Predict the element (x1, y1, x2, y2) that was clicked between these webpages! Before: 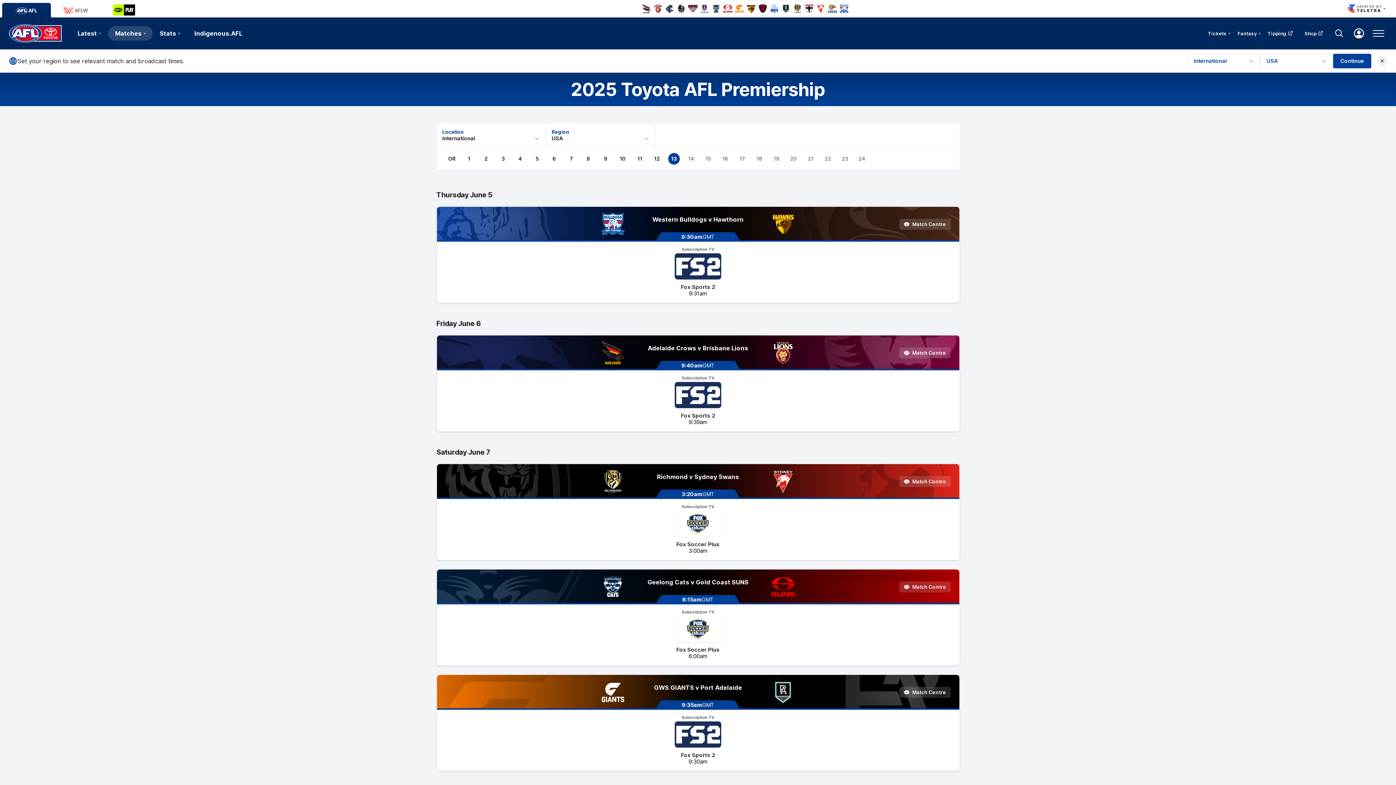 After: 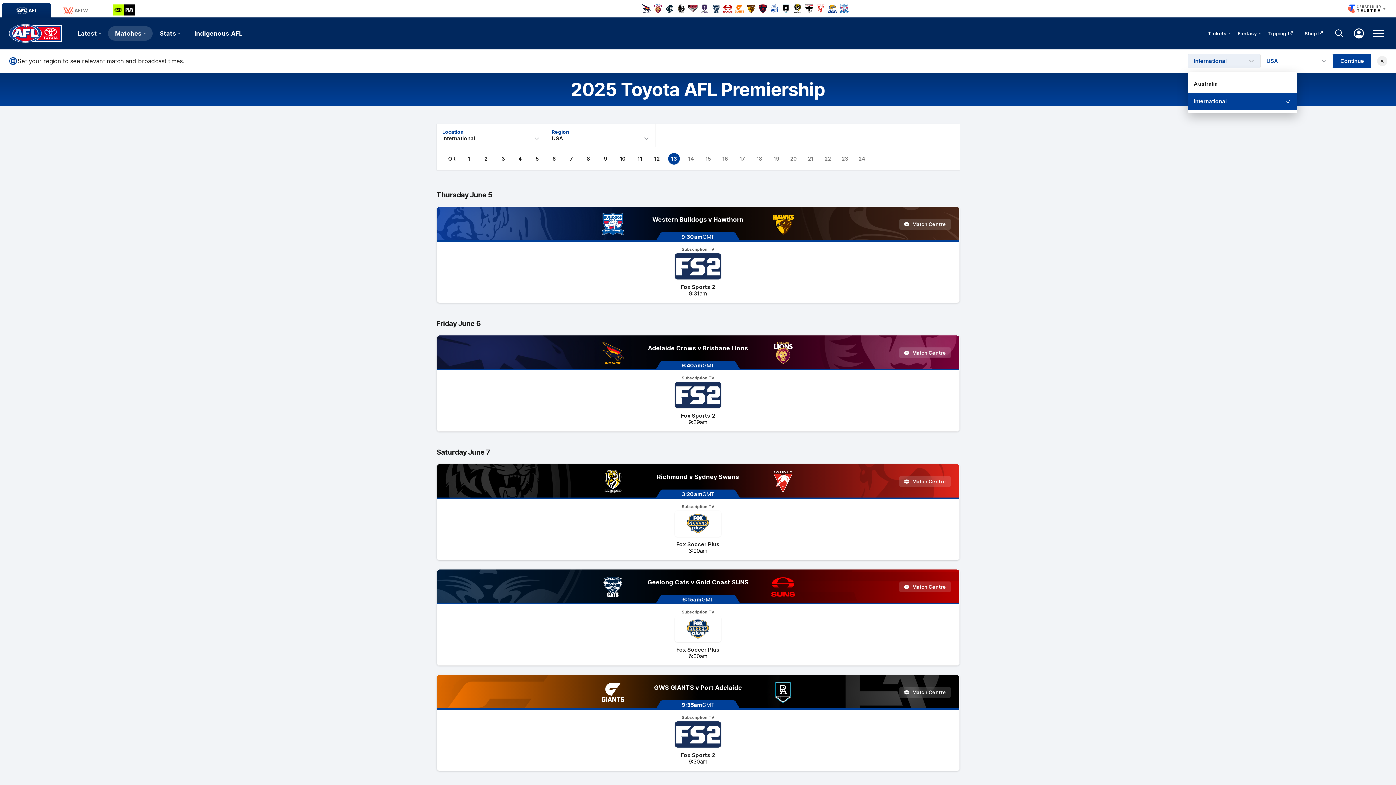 Action: bbox: (1188, 54, 1260, 68) label: International